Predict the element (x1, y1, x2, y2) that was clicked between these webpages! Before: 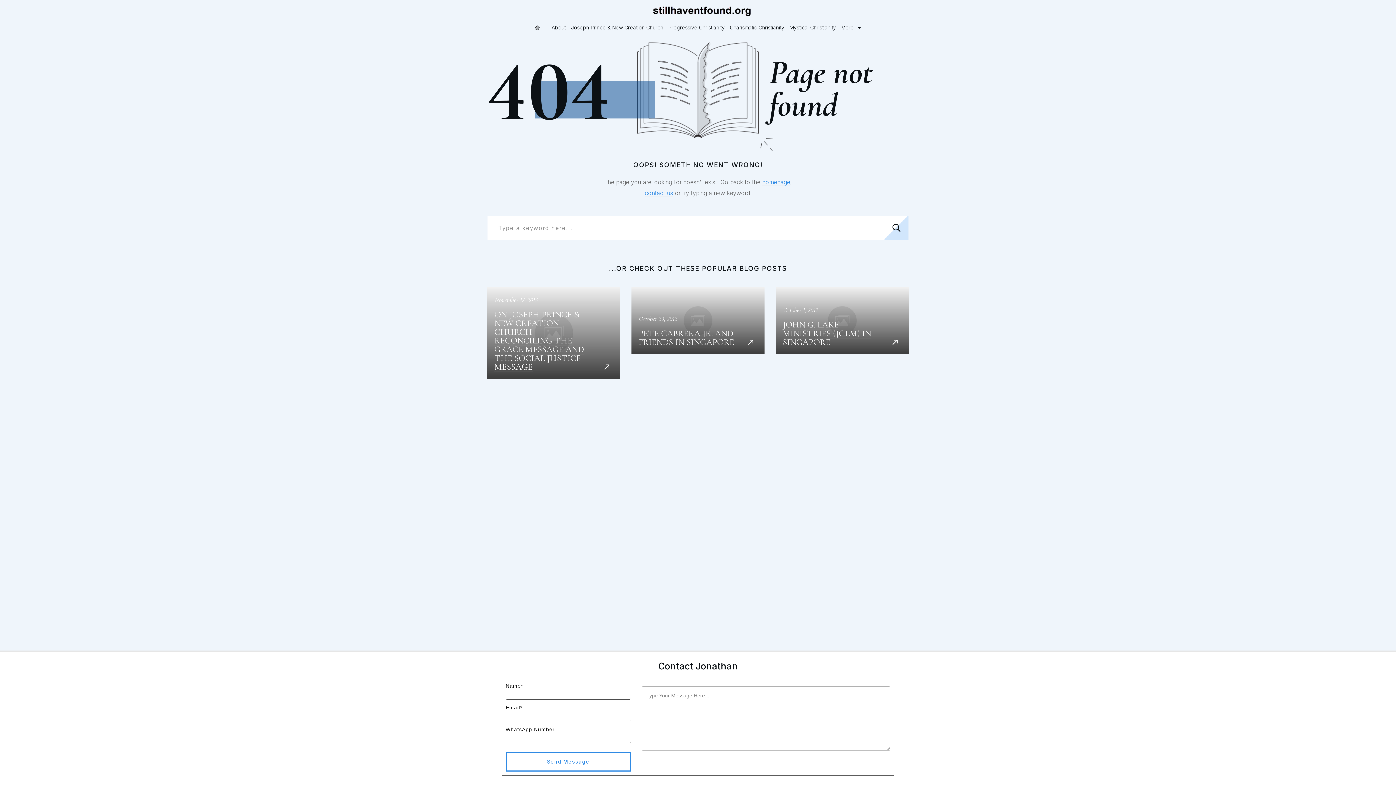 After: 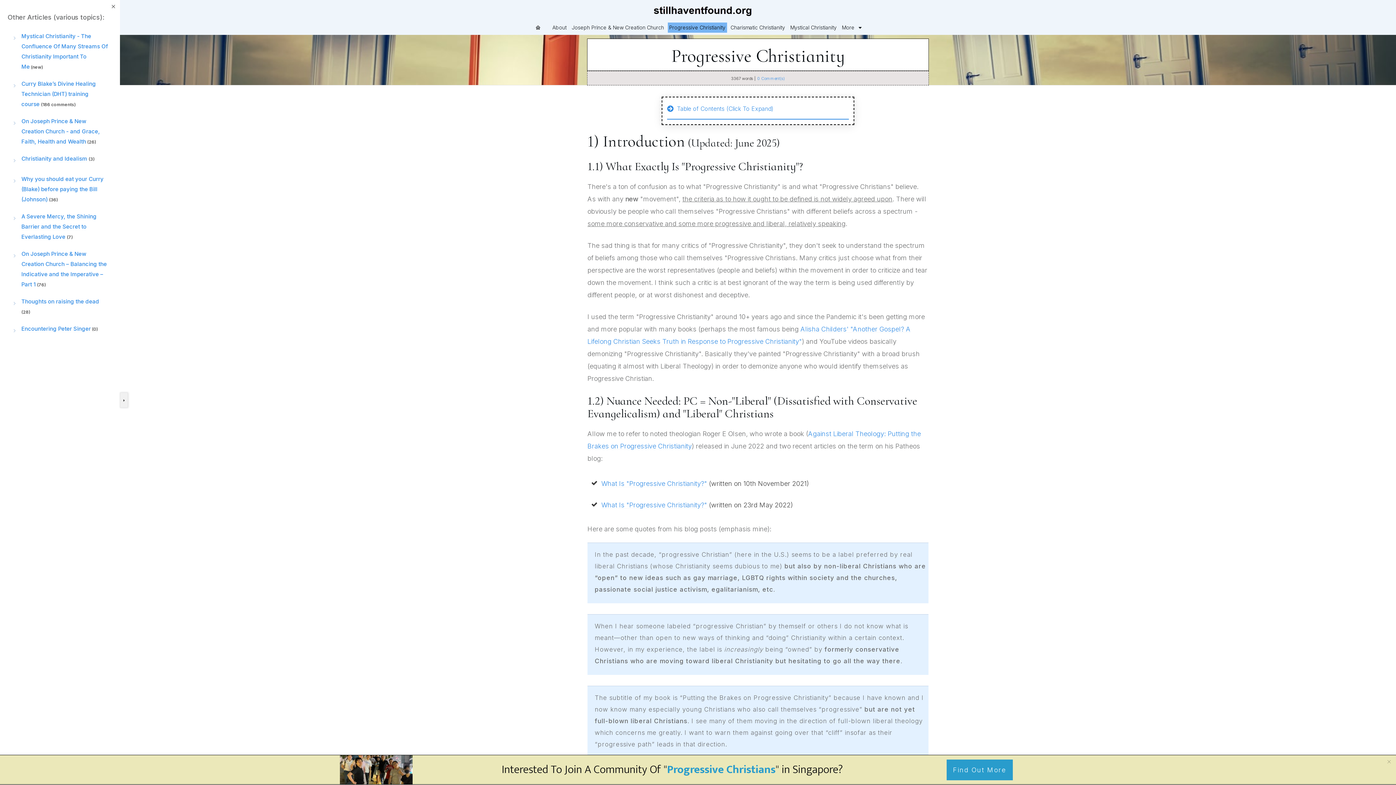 Action: bbox: (668, 22, 724, 32) label: Progressive Christianity